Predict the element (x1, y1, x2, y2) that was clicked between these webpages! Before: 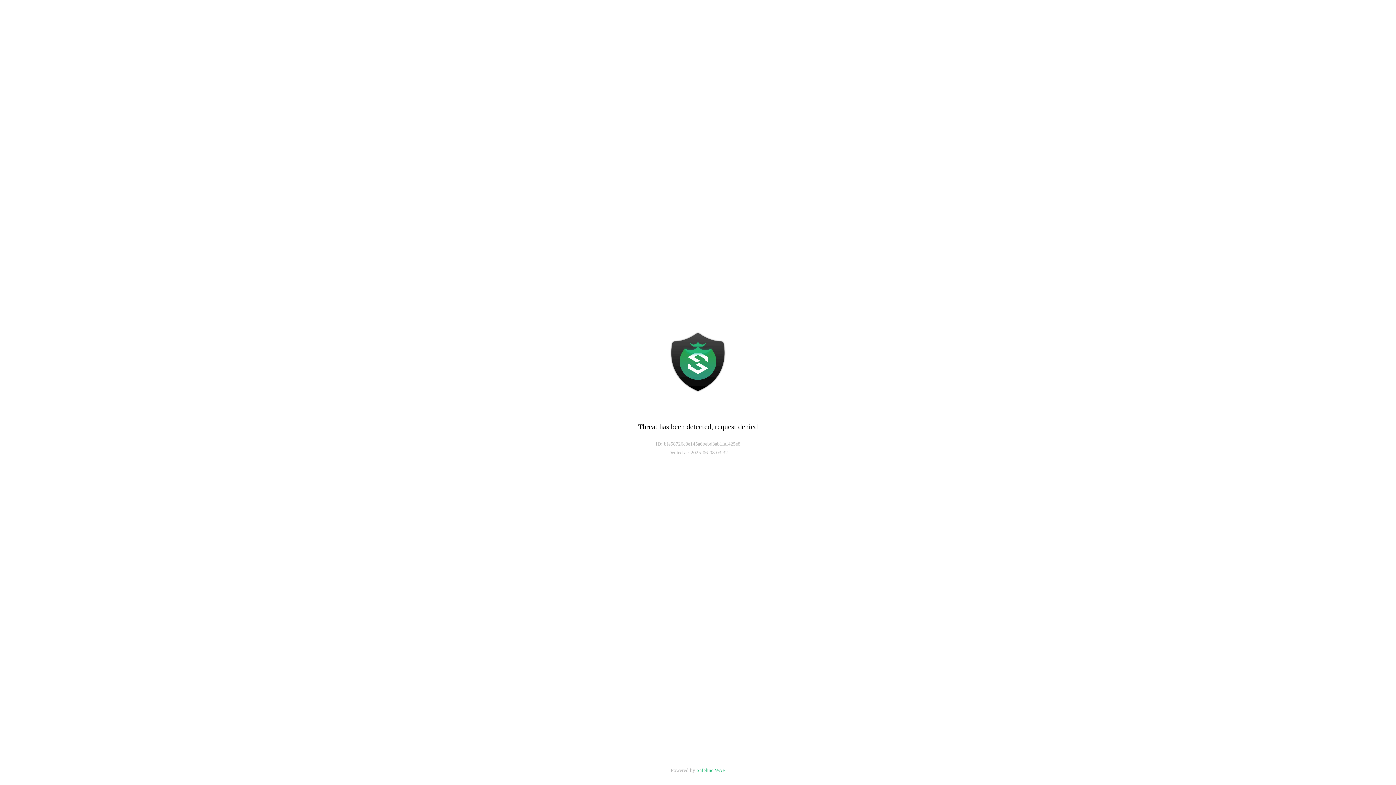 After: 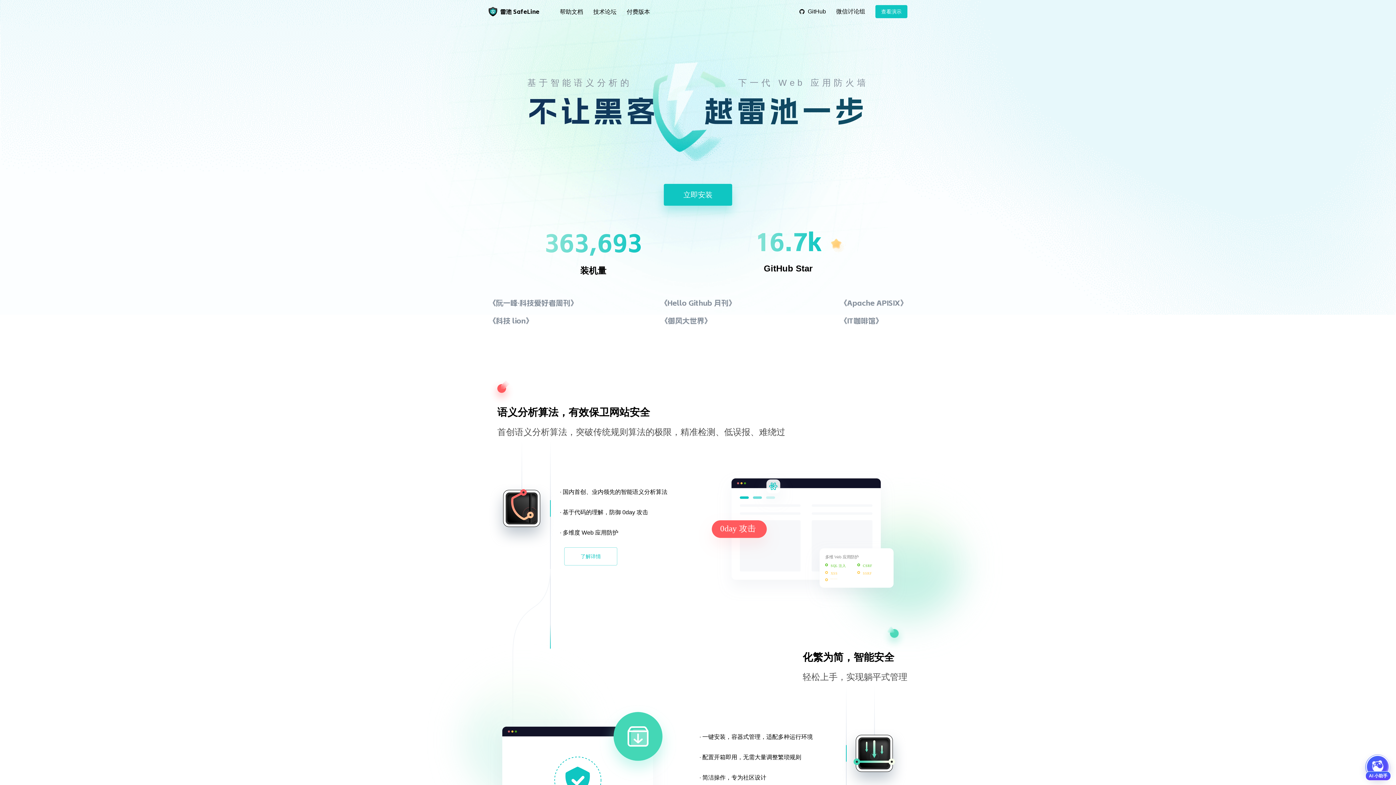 Action: label: Safeline WAF bbox: (696, 768, 725, 773)